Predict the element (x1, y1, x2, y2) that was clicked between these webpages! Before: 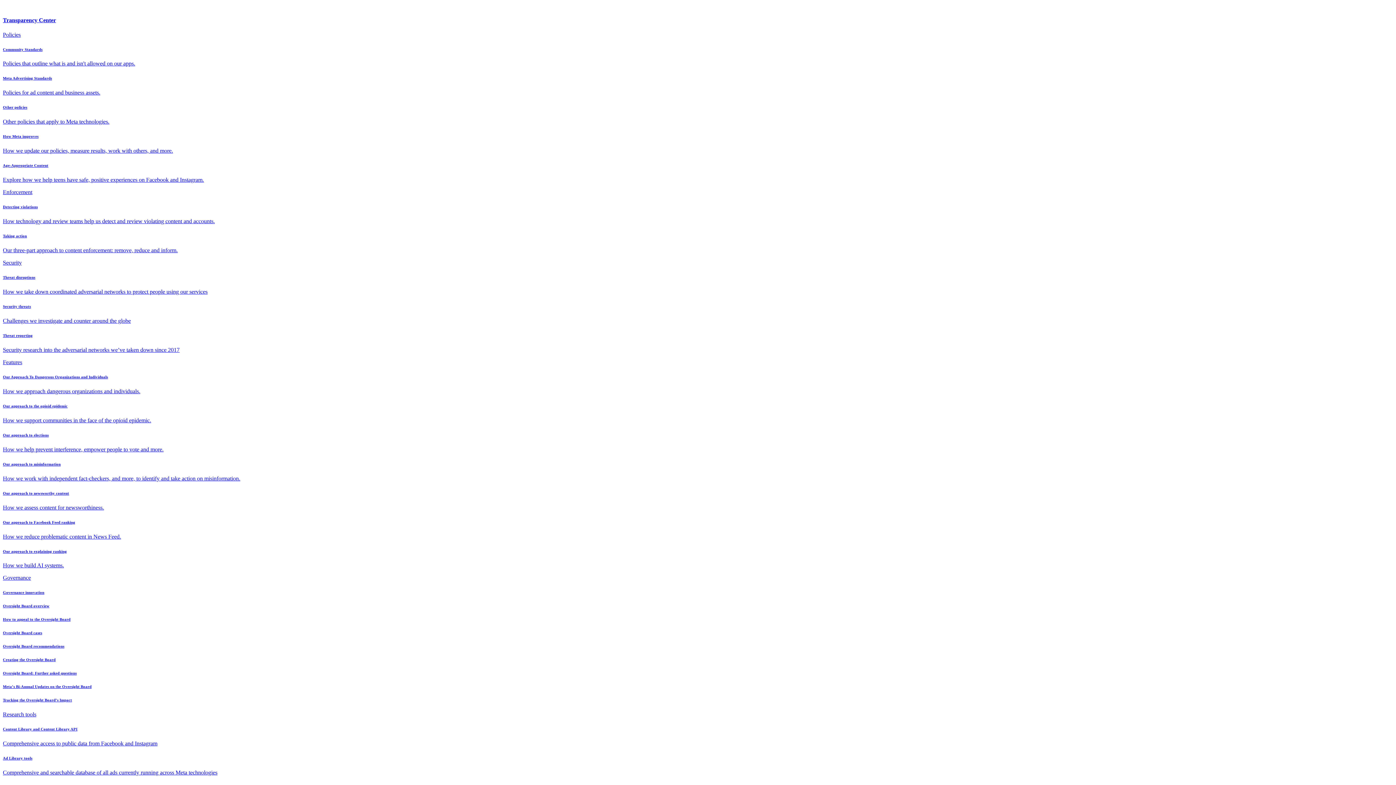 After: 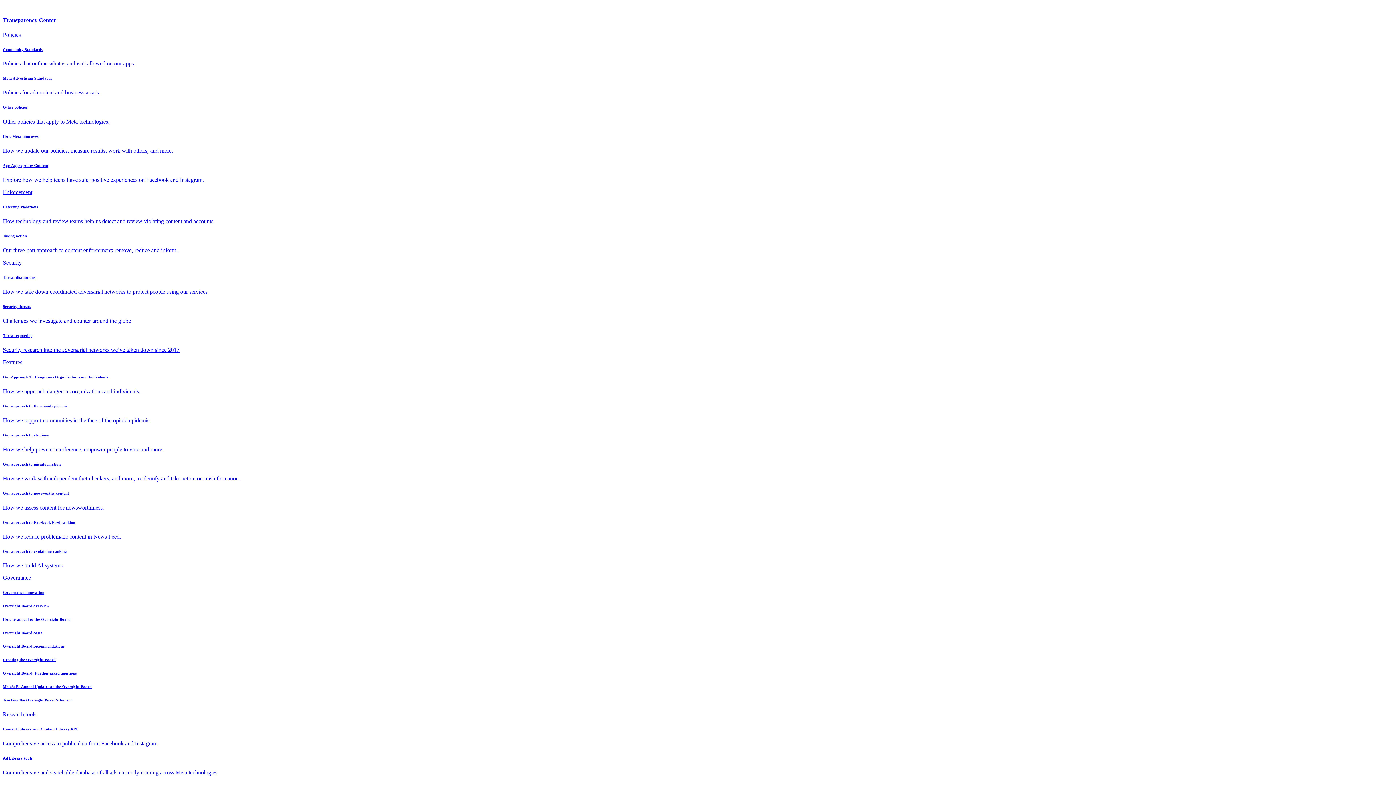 Action: bbox: (2, 403, 1393, 423) label: Our approach to the opioid epidemic

How we support communities in the face of the opioid epidemic.